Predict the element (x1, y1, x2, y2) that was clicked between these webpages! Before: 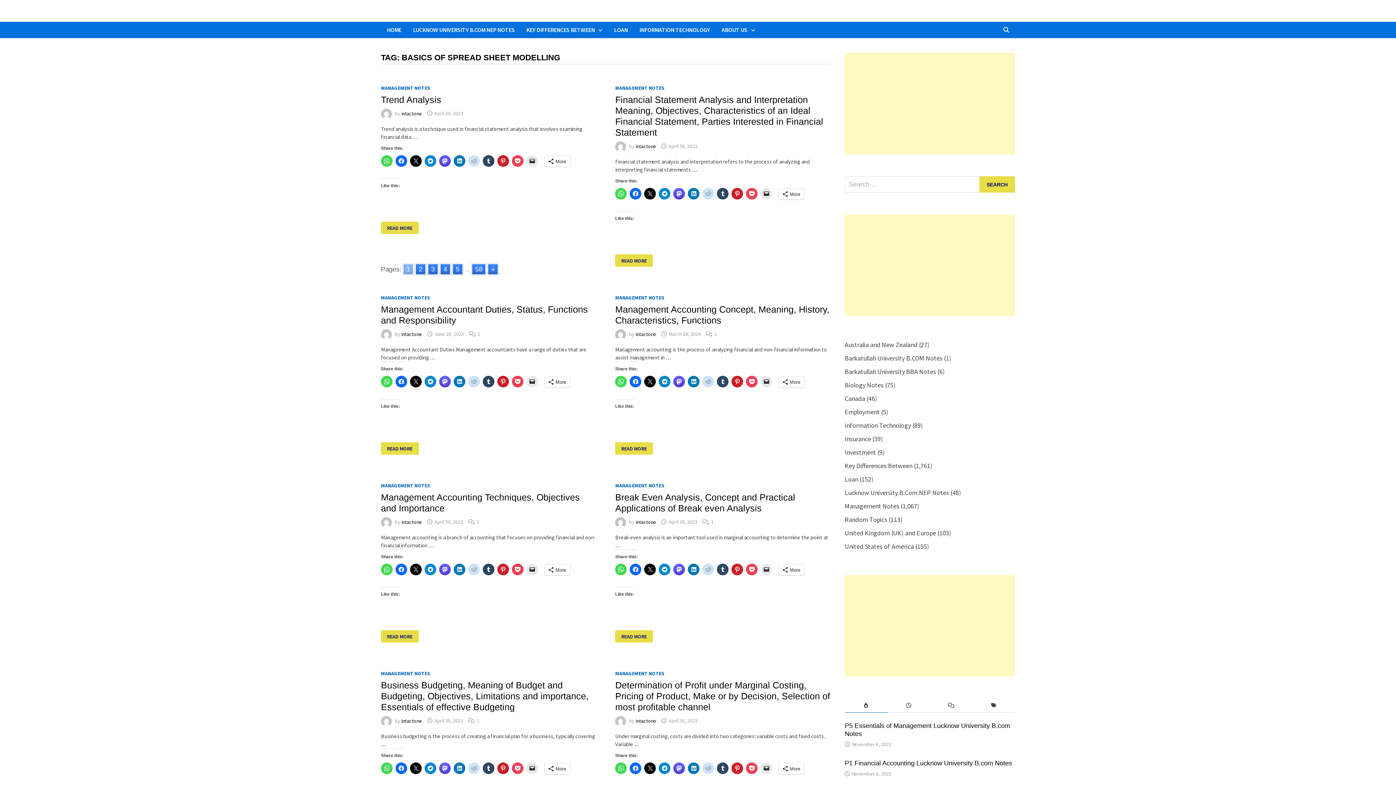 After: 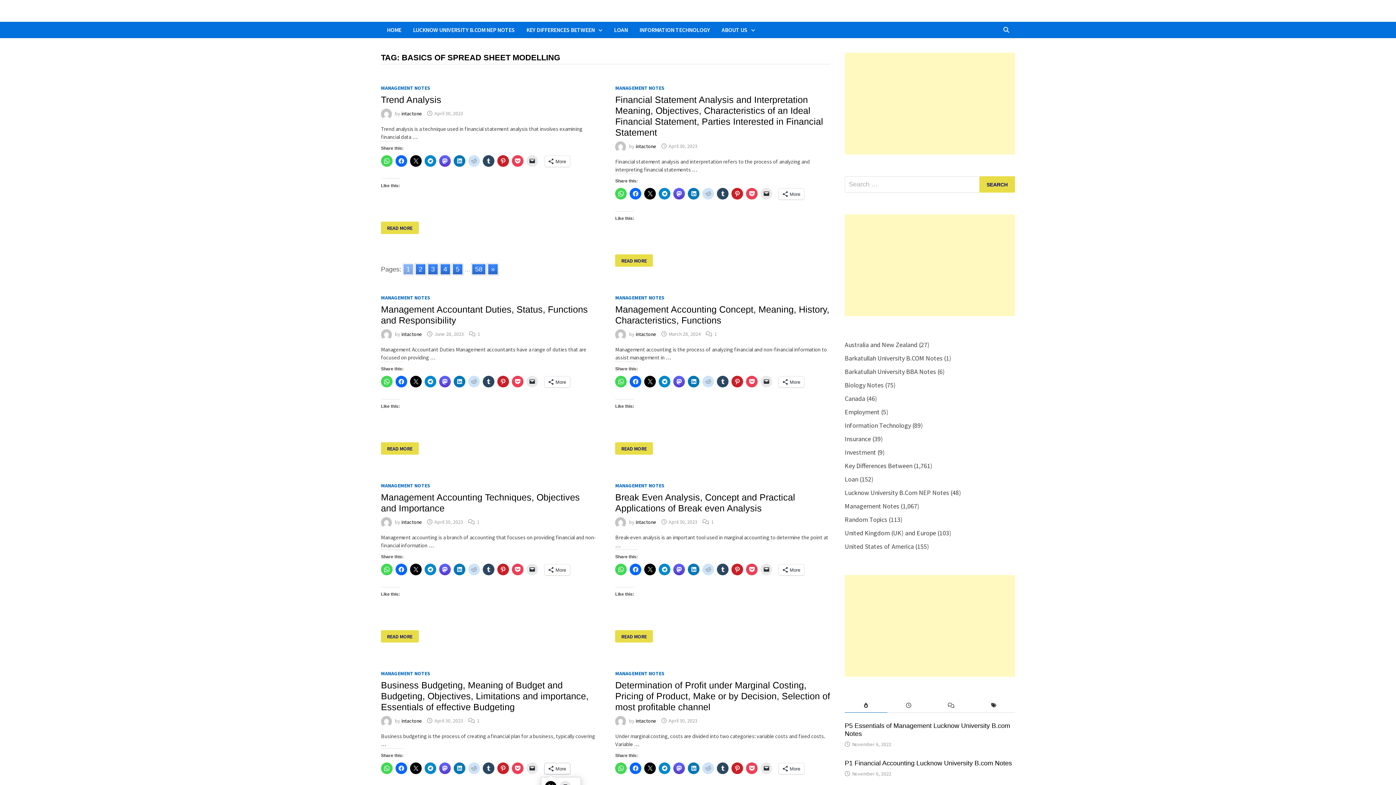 Action: label: More bbox: (544, 763, 570, 774)